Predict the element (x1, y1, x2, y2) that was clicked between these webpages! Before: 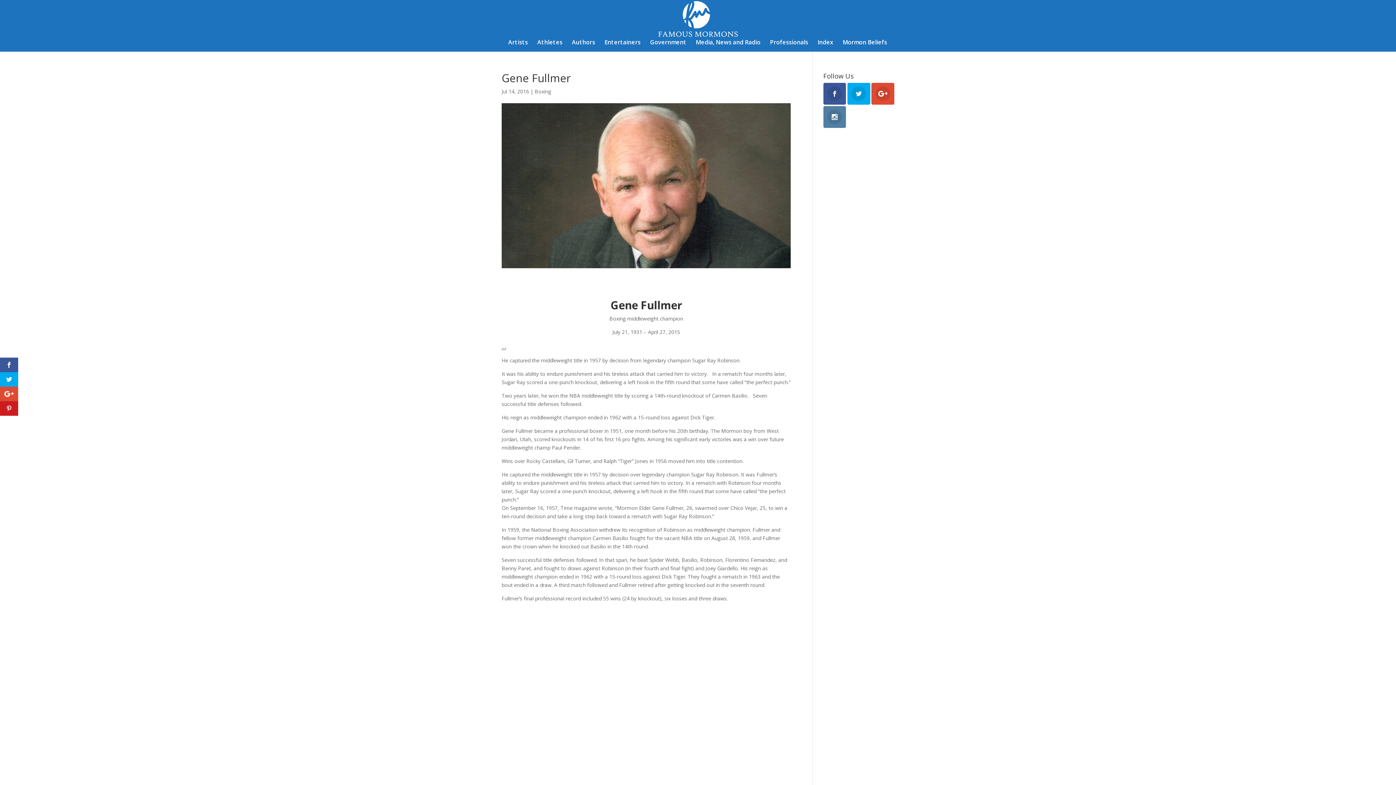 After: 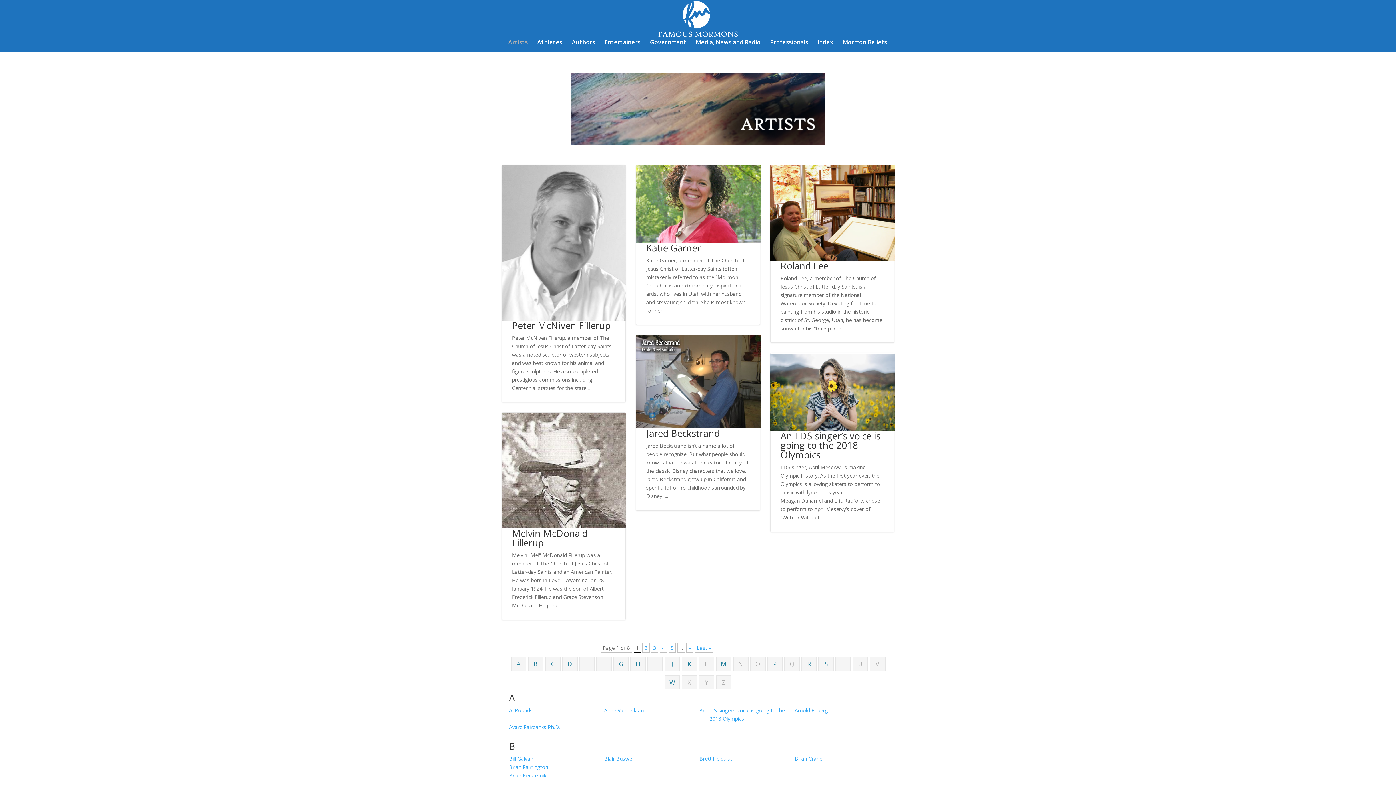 Action: bbox: (508, 39, 528, 51) label: Artists